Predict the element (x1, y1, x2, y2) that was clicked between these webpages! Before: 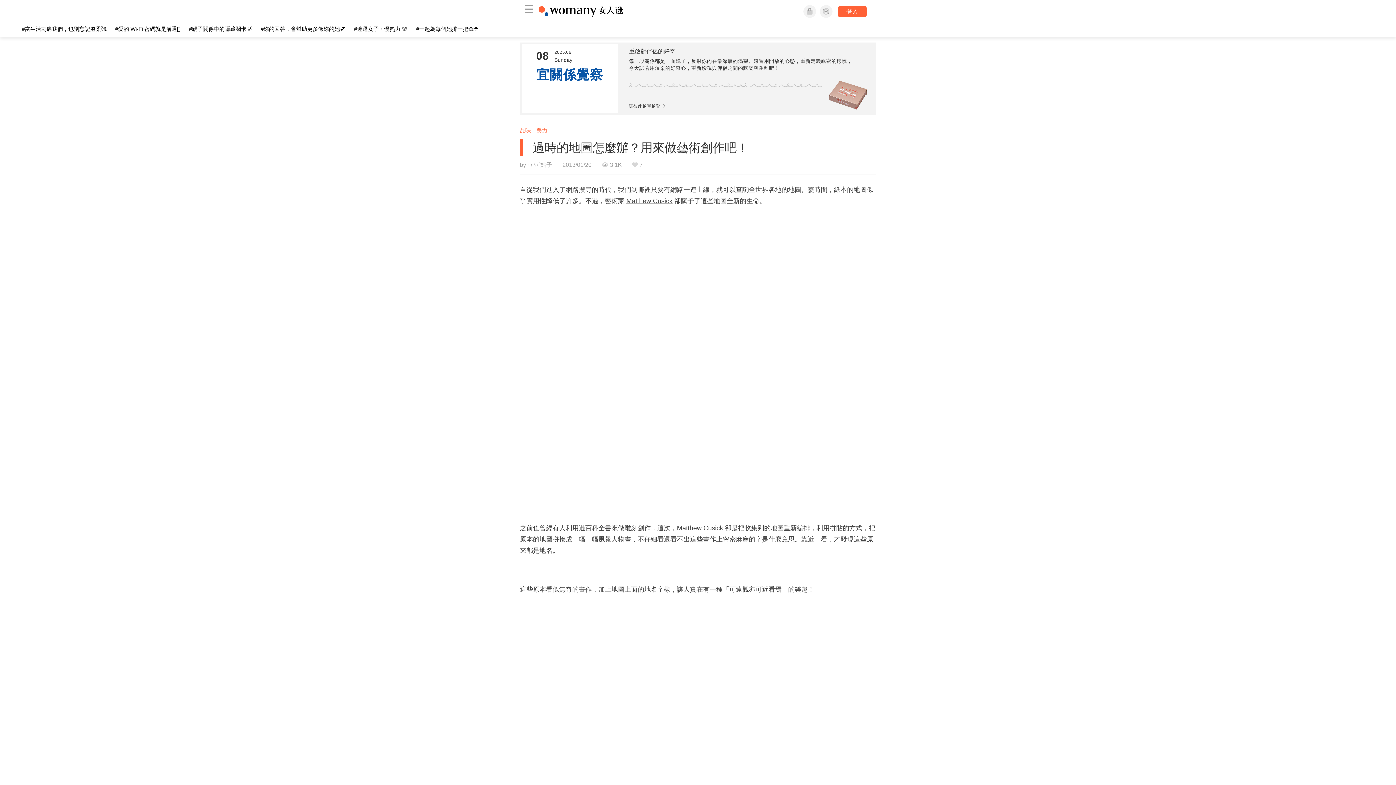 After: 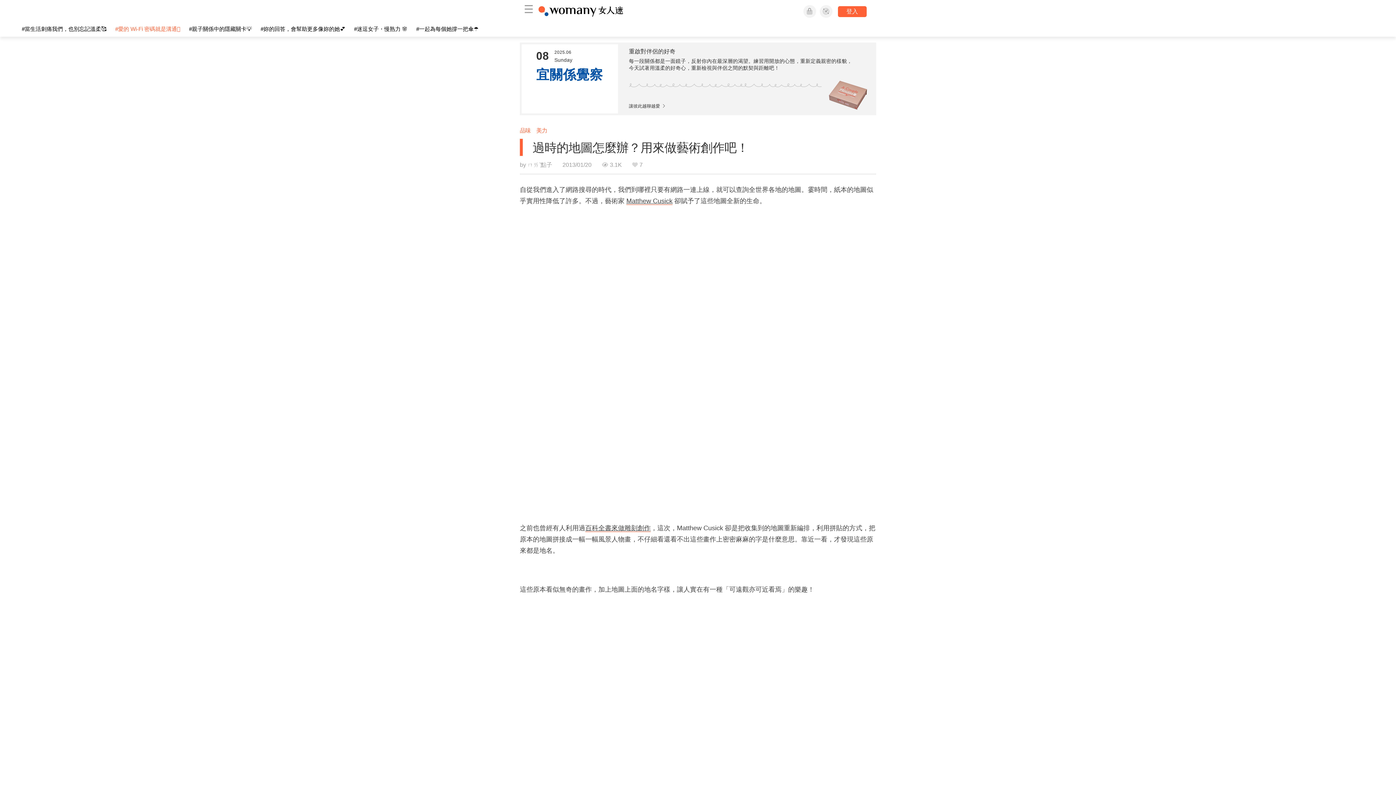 Action: label: #愛的 Wi-Fi 密碼就是溝通🛜 bbox: (115, 25, 180, 32)